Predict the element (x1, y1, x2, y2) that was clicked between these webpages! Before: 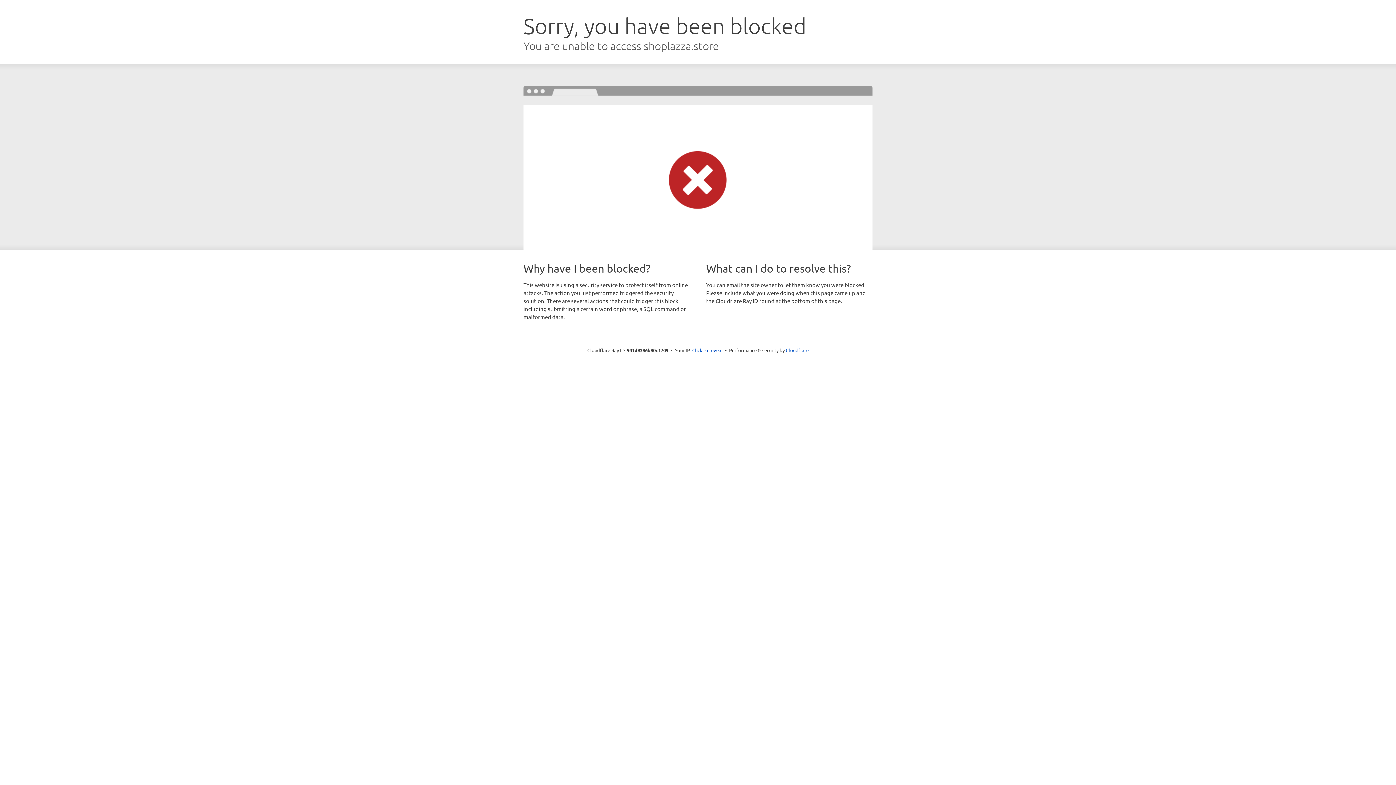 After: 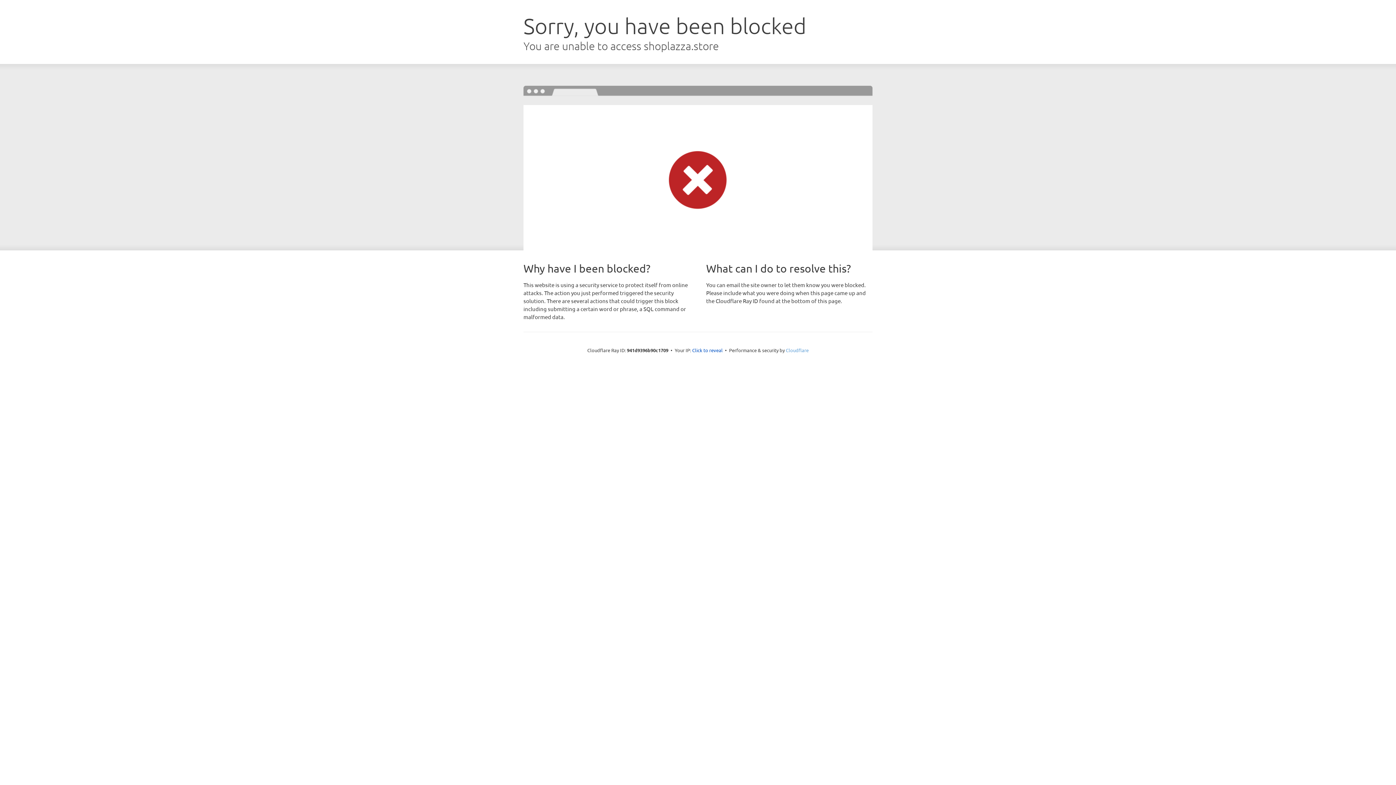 Action: label: Cloudflare bbox: (786, 347, 808, 353)